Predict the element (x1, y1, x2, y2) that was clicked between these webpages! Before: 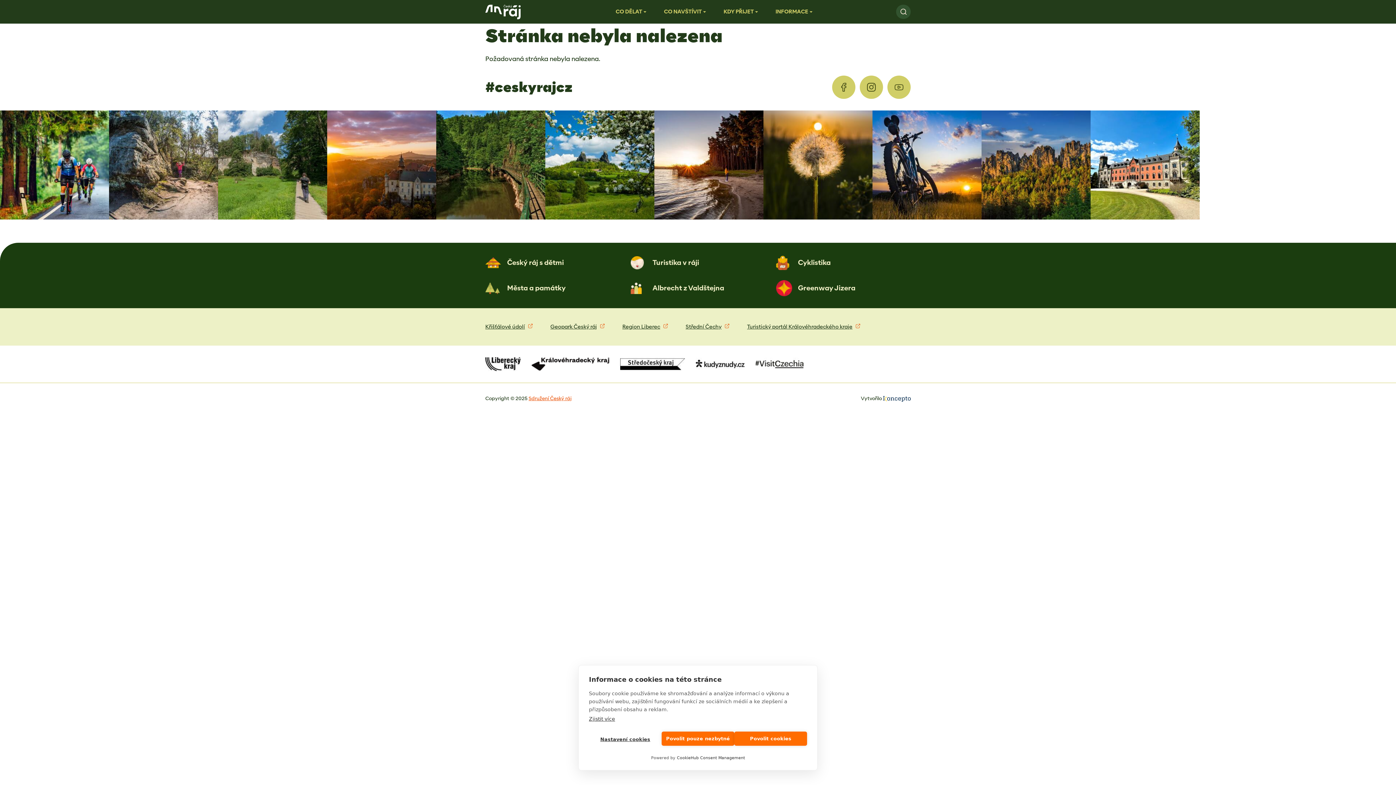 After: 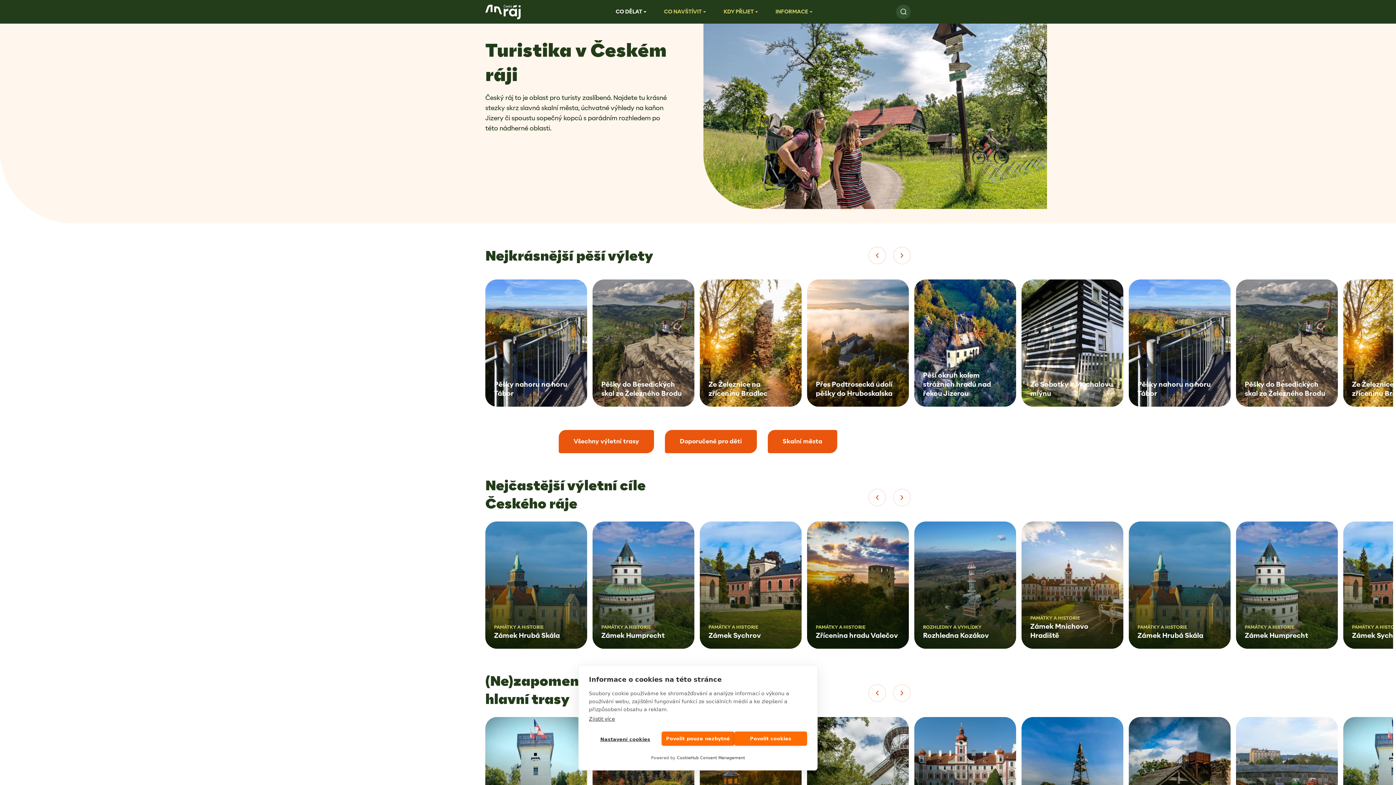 Action: label: Turistika v ráji bbox: (630, 254, 765, 271)